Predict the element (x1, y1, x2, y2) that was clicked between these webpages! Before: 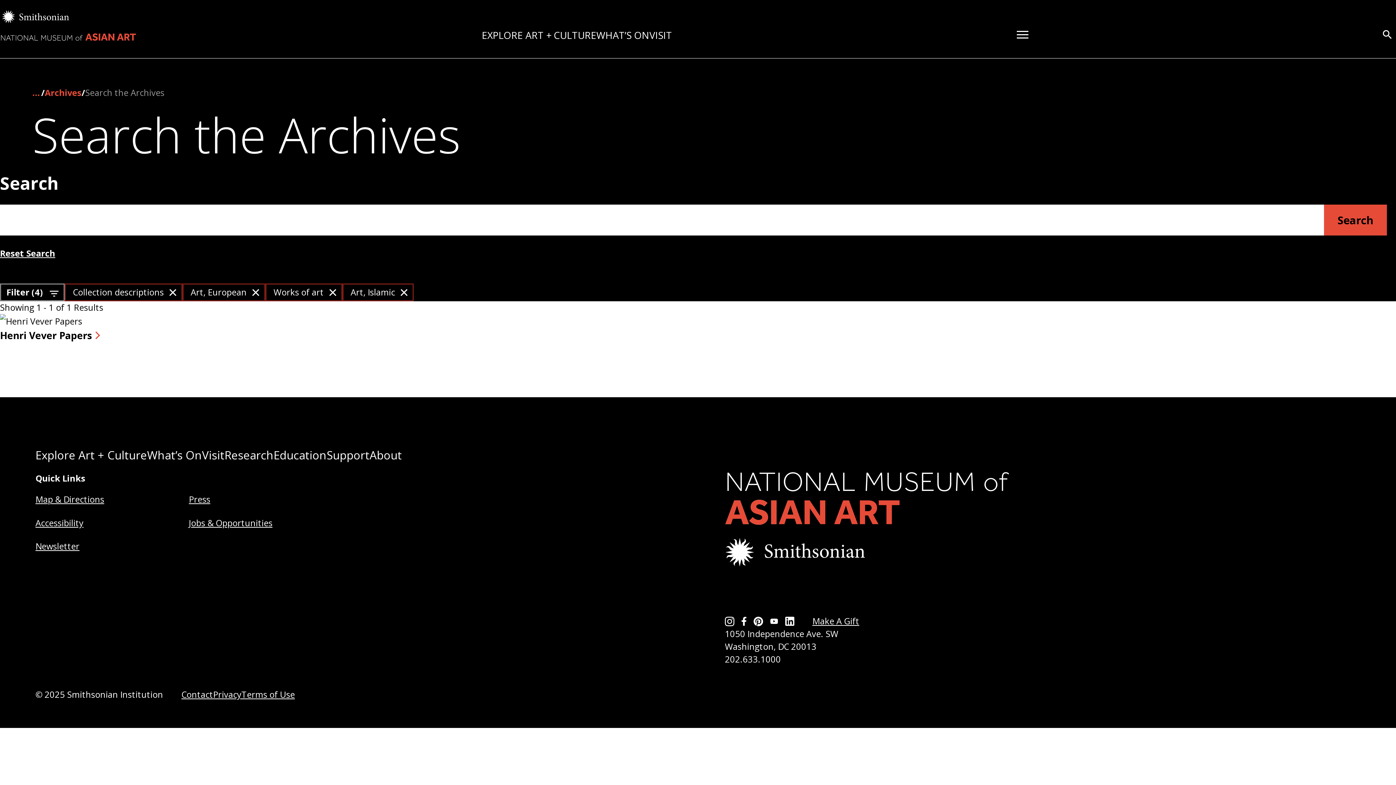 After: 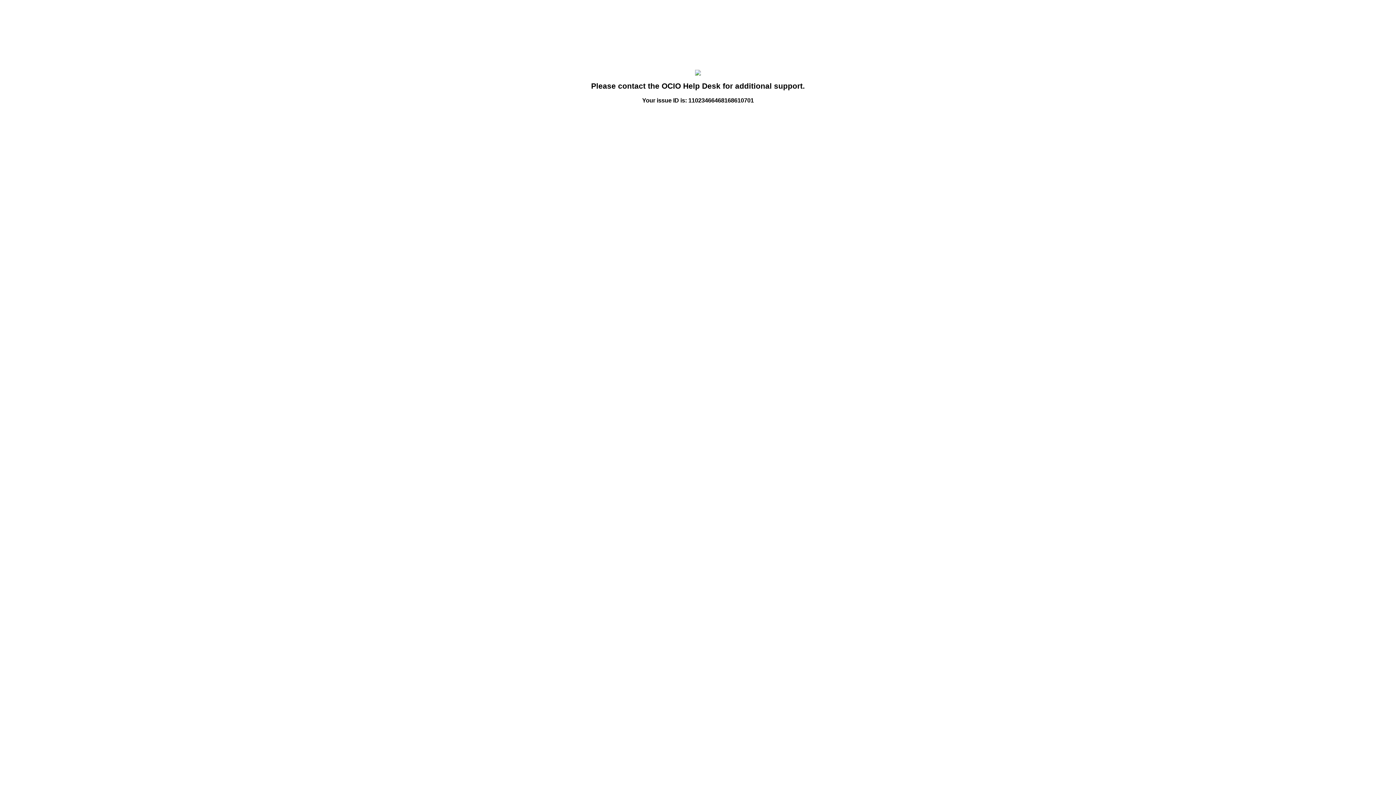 Action: bbox: (241, 689, 294, 700) label: Terms of Use